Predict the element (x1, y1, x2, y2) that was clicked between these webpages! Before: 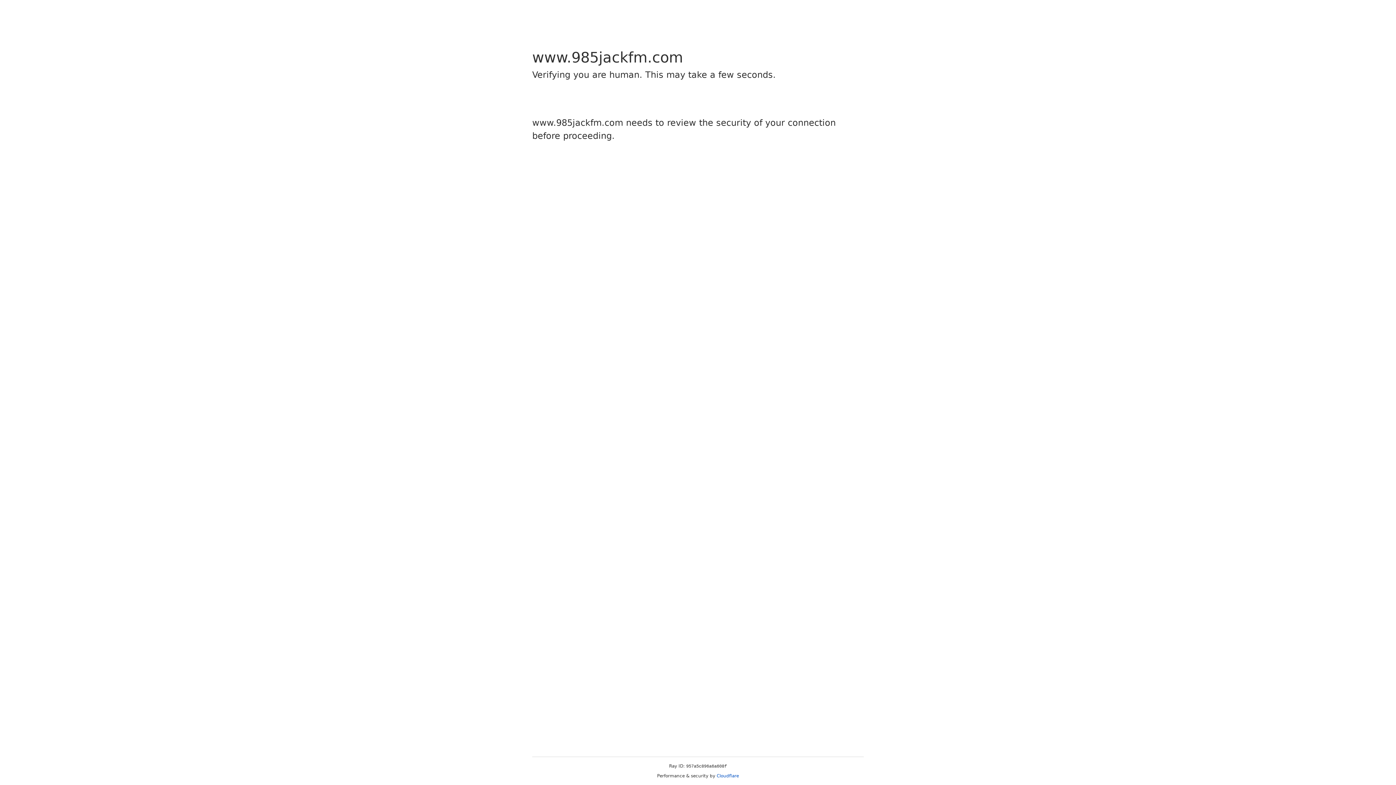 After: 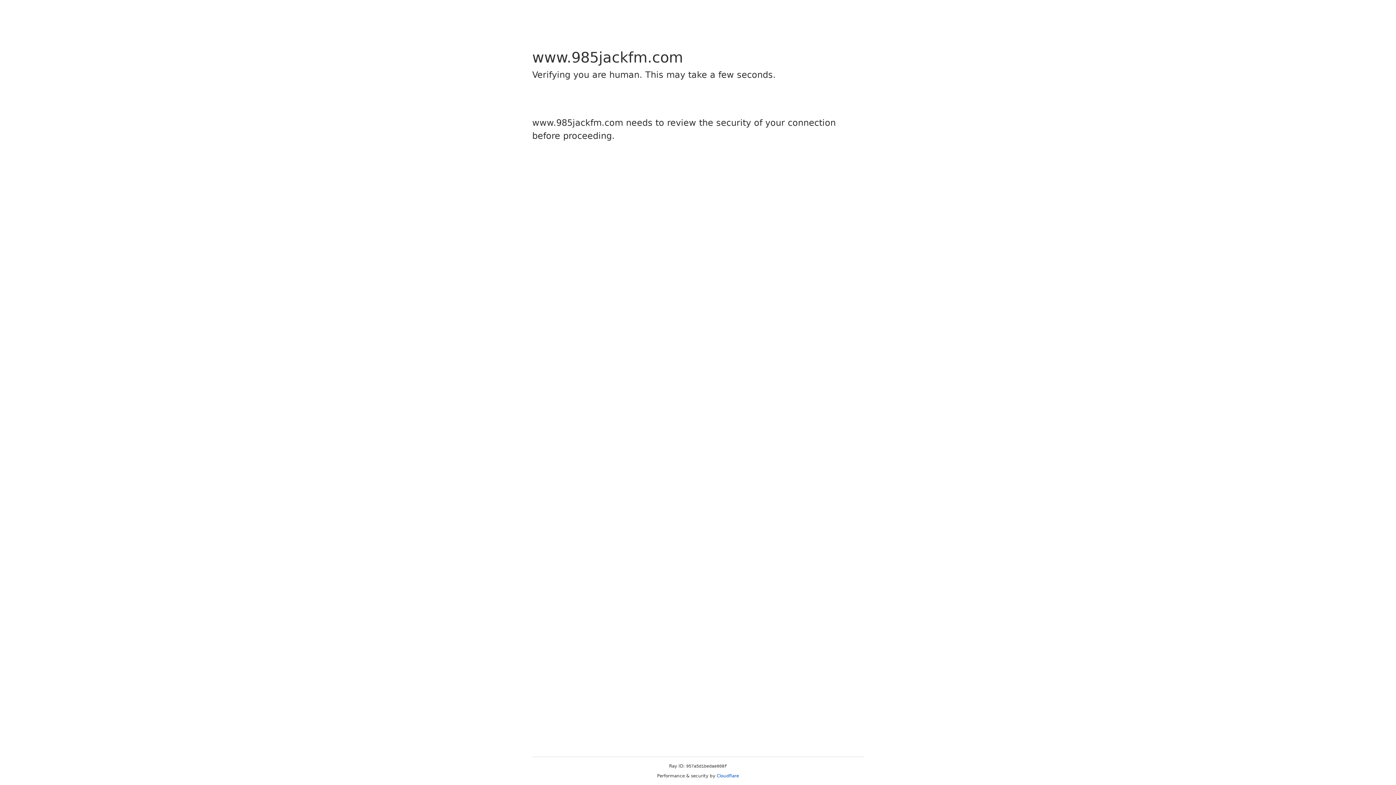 Action: bbox: (716, 773, 739, 778) label: Cloudflare